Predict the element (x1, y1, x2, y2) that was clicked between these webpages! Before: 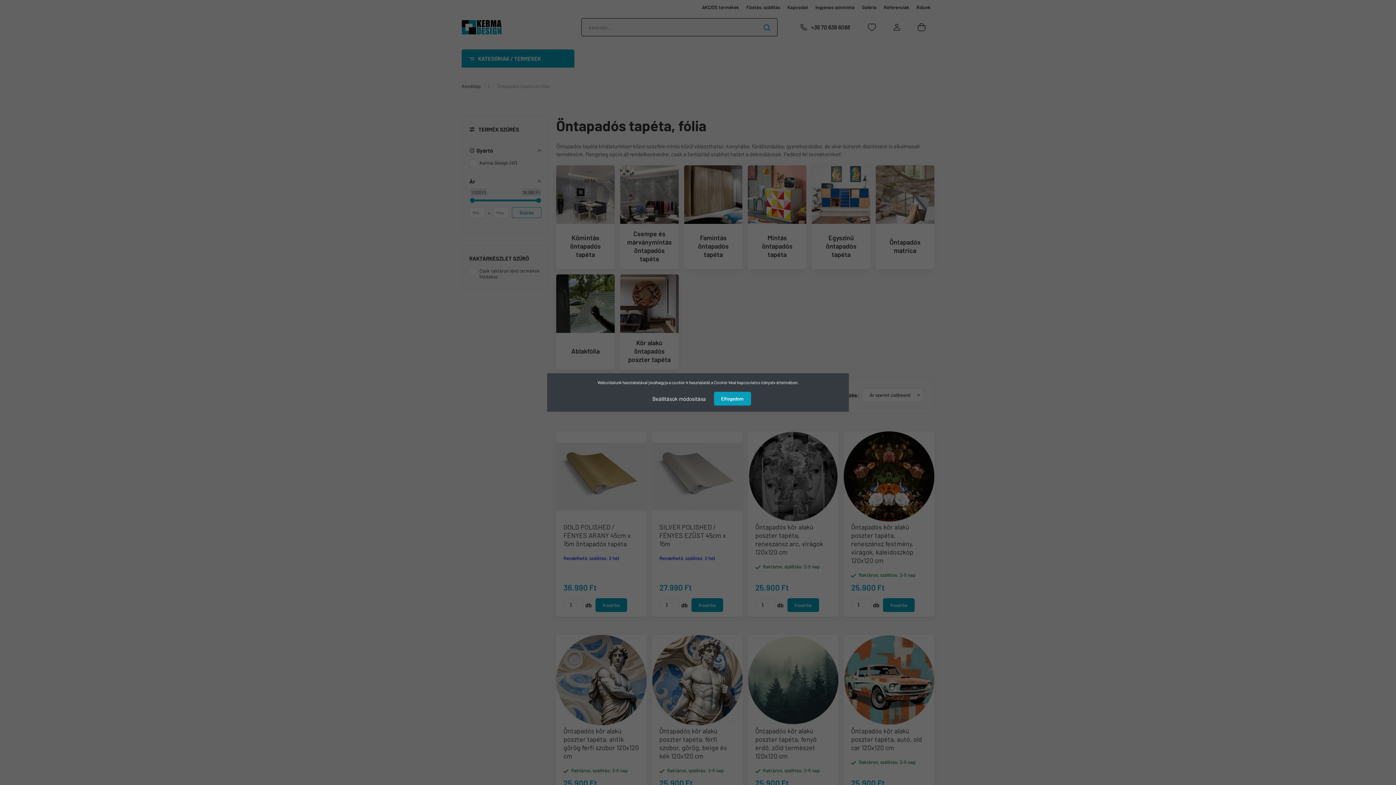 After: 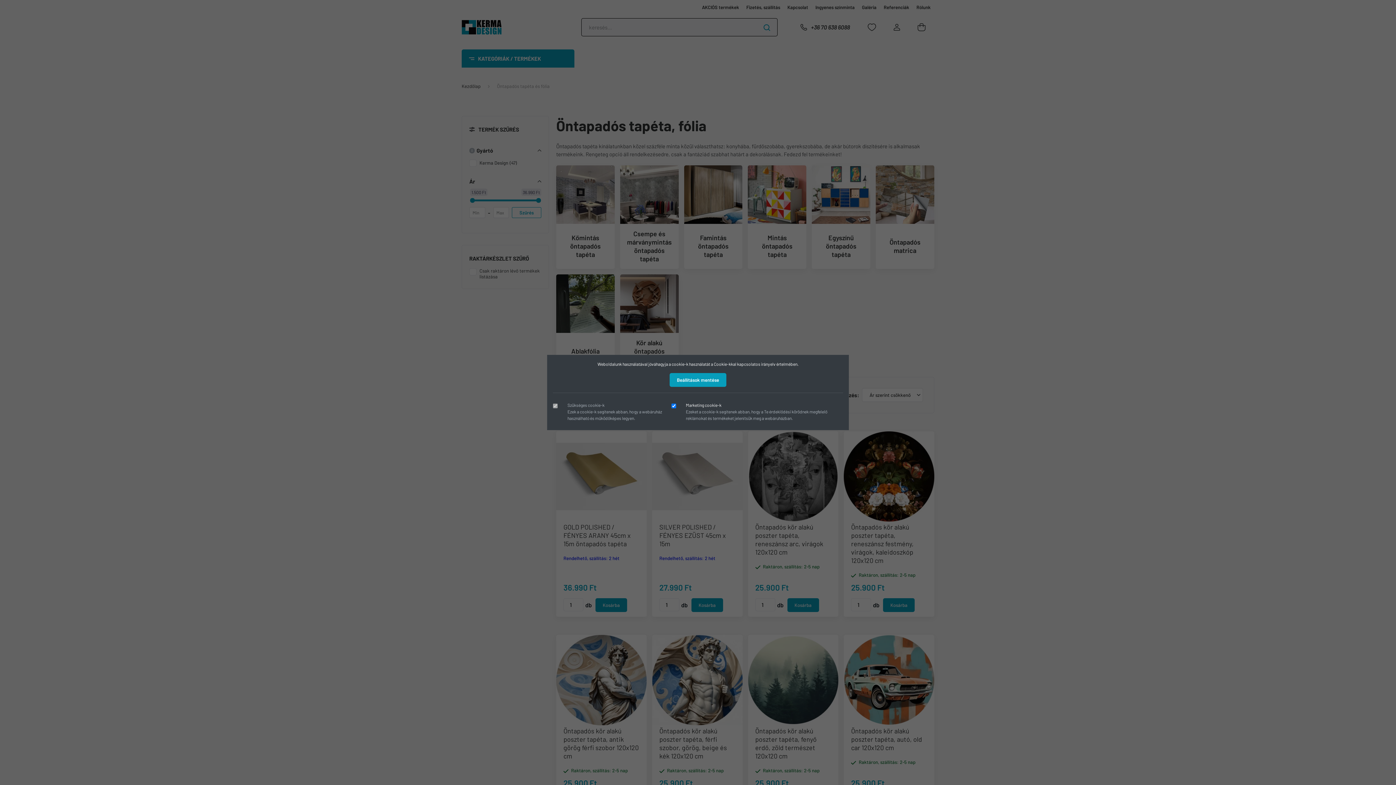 Action: bbox: (645, 391, 713, 406) label: Beállítások módosítása